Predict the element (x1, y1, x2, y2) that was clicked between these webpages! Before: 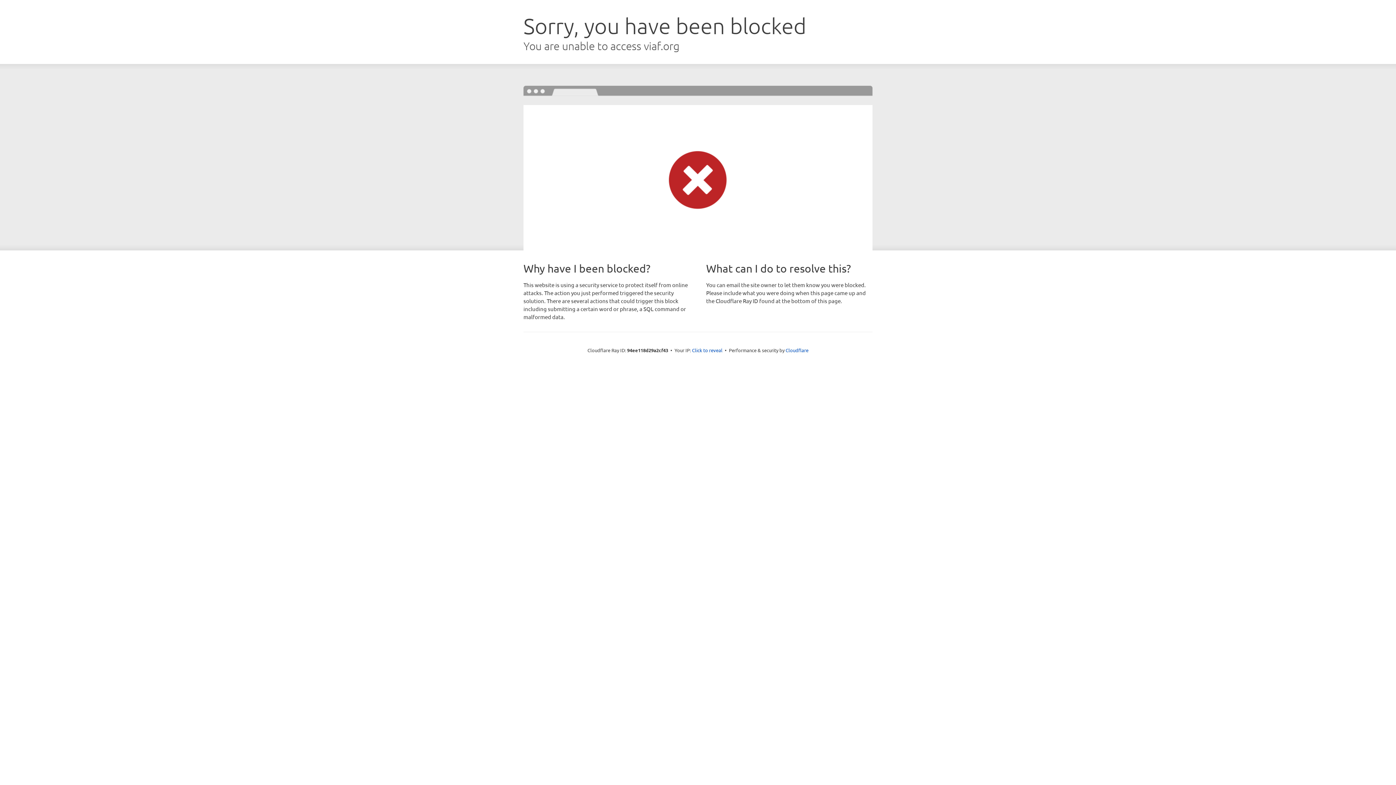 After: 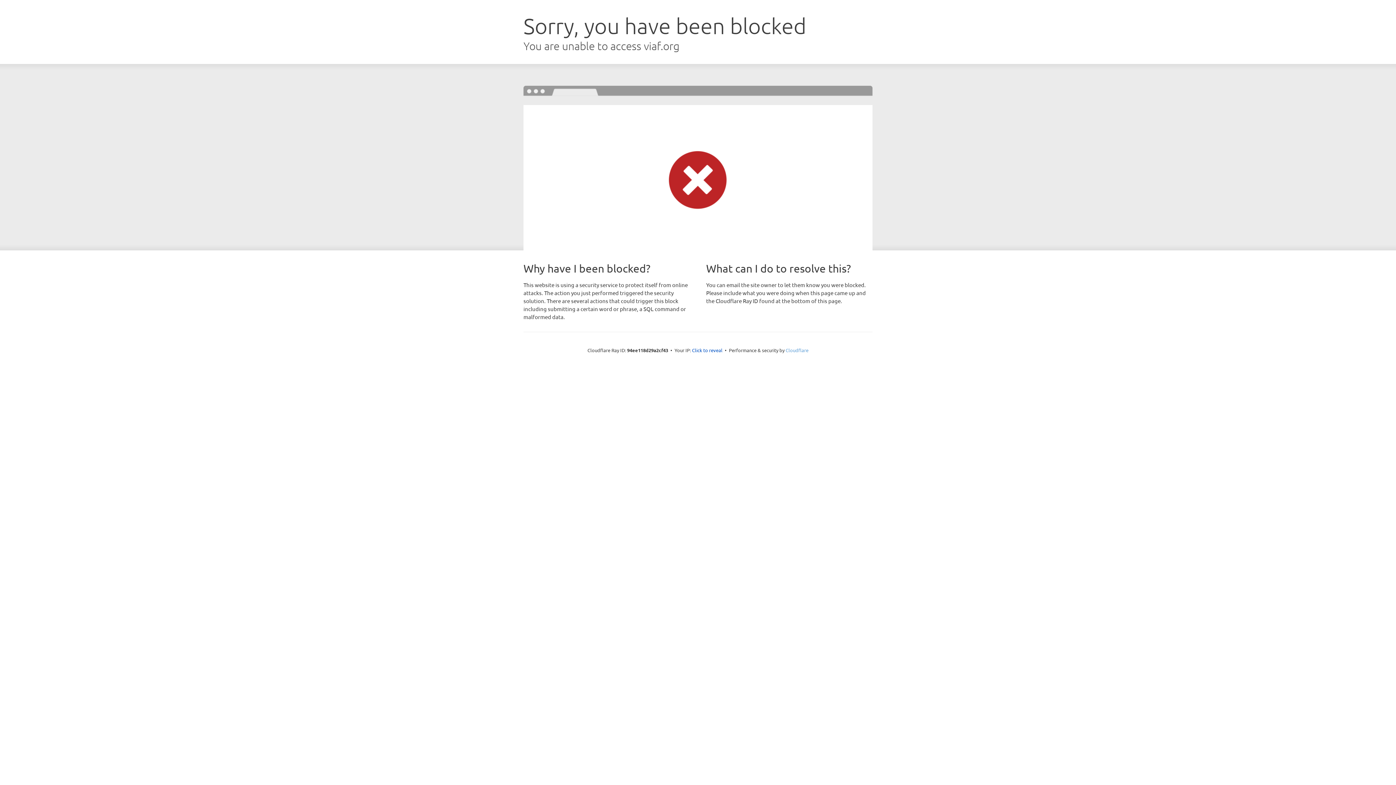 Action: bbox: (785, 347, 808, 353) label: Cloudflare